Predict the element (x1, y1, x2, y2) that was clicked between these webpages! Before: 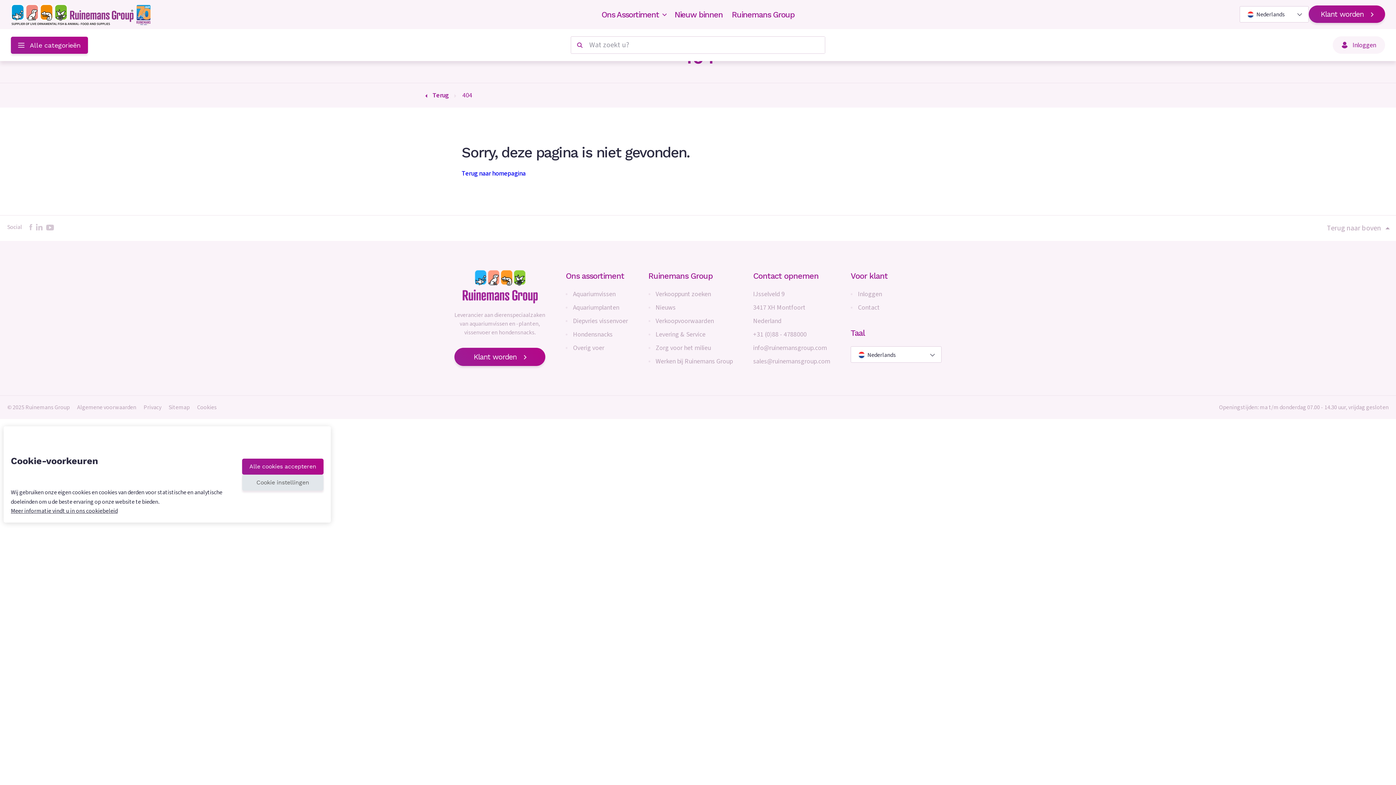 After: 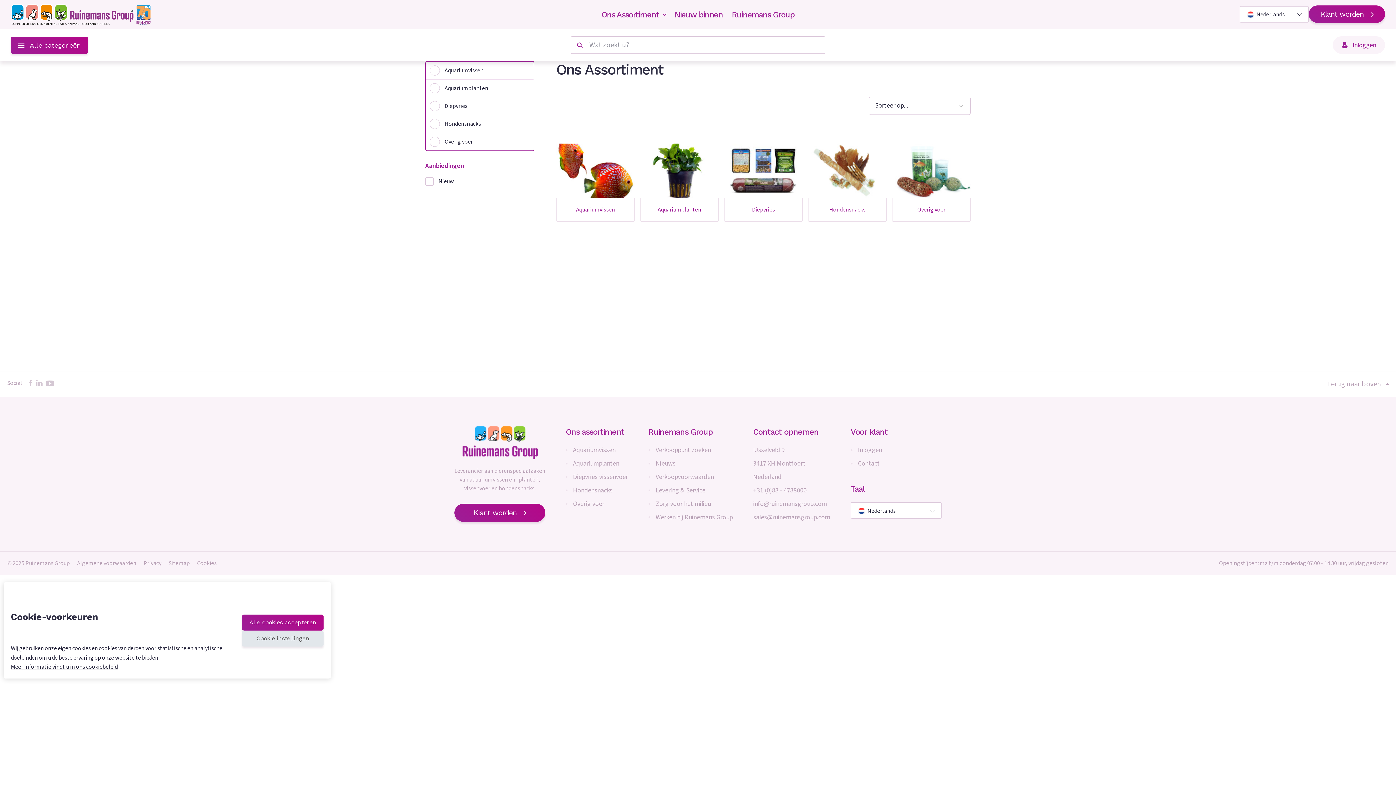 Action: label: Ons assortiment bbox: (565, 270, 628, 282)